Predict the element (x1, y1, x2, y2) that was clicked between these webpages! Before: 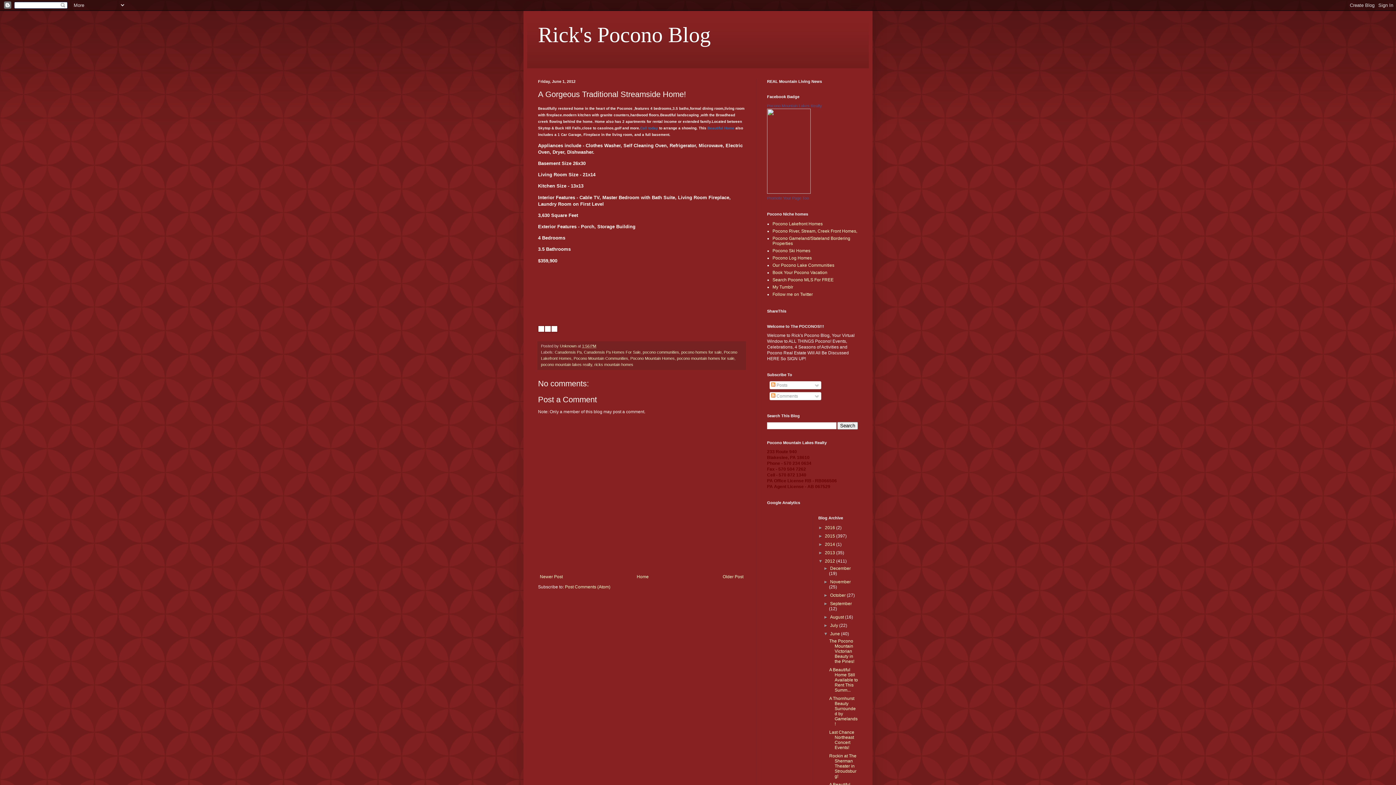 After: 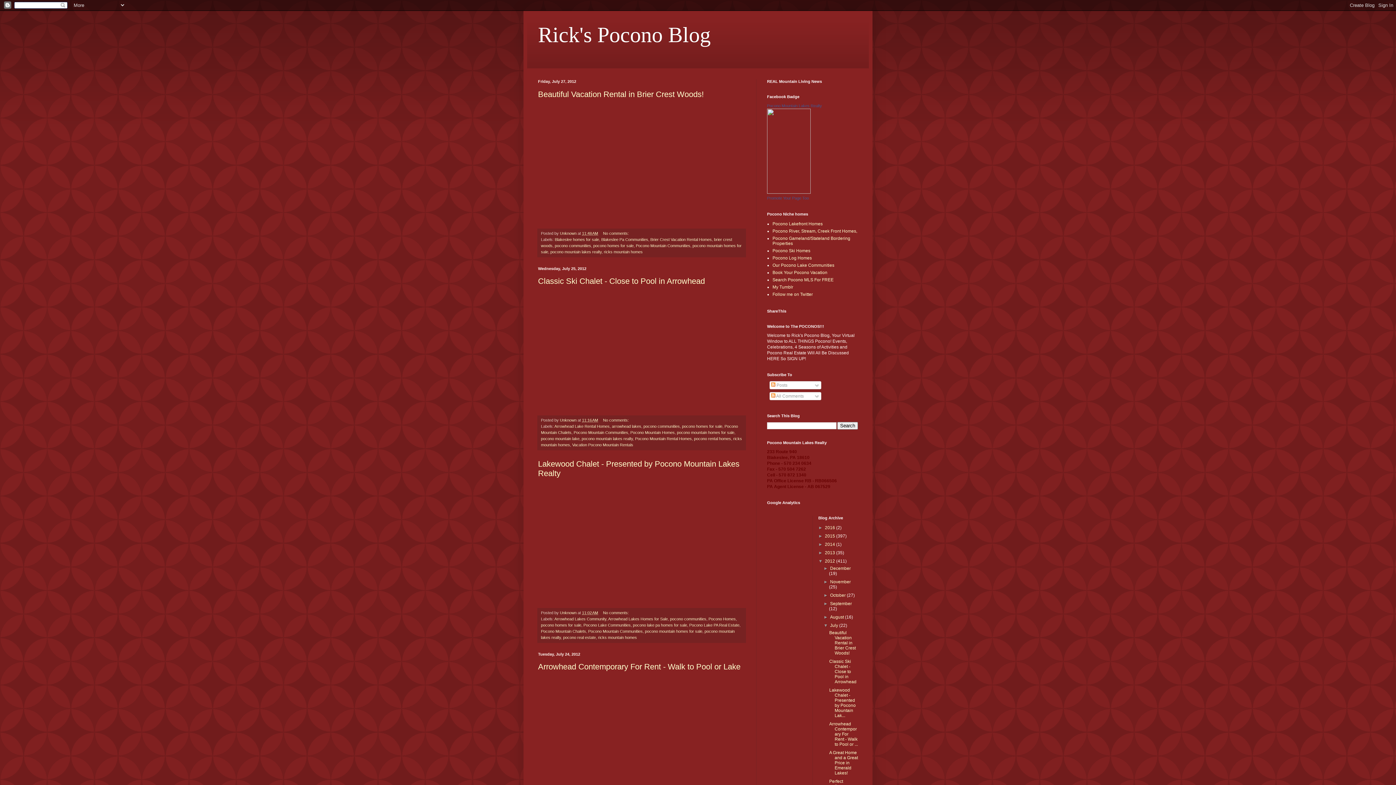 Action: bbox: (830, 623, 839, 628) label: July 